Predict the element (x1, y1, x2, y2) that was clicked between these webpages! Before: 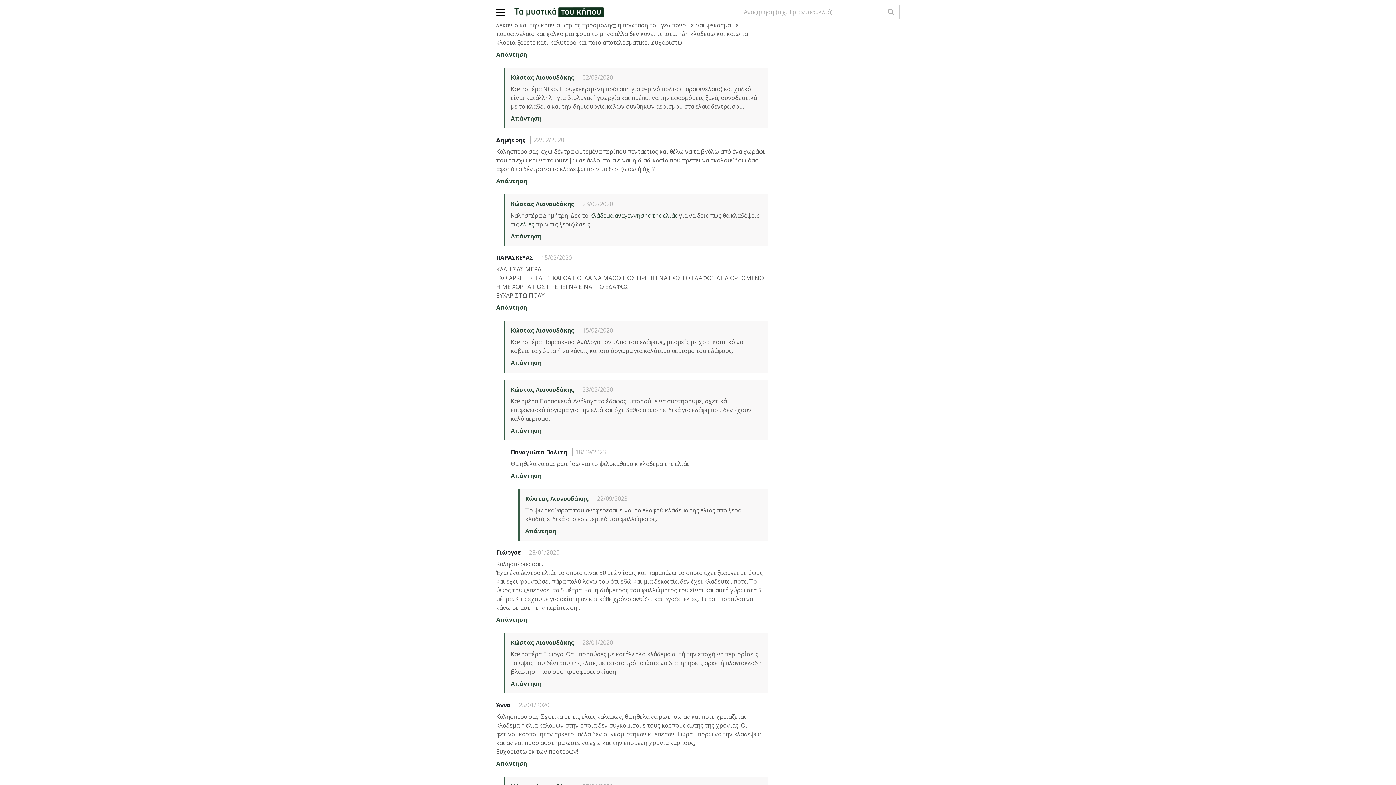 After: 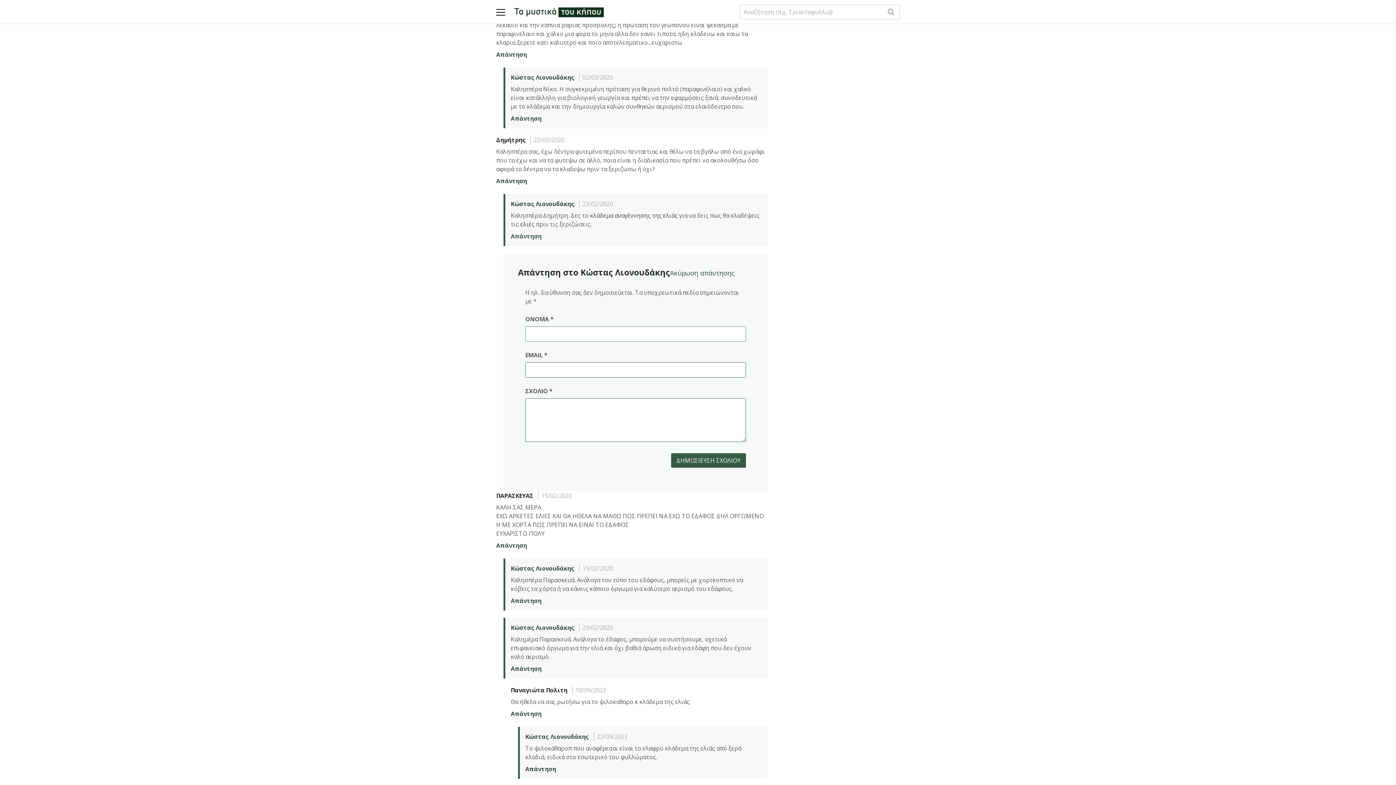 Action: label: Απάντηση στο Κώστας Λιονουδάκης bbox: (510, 232, 541, 240)